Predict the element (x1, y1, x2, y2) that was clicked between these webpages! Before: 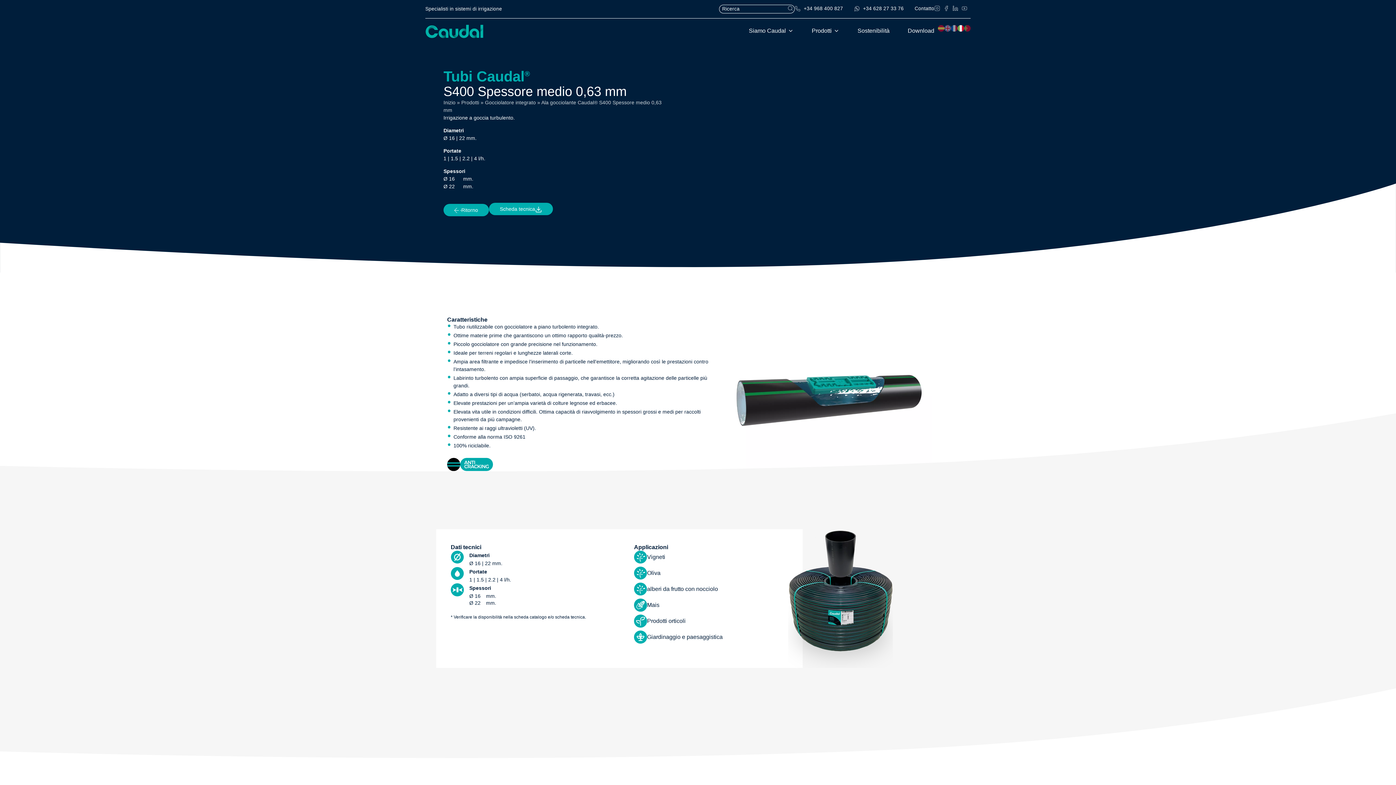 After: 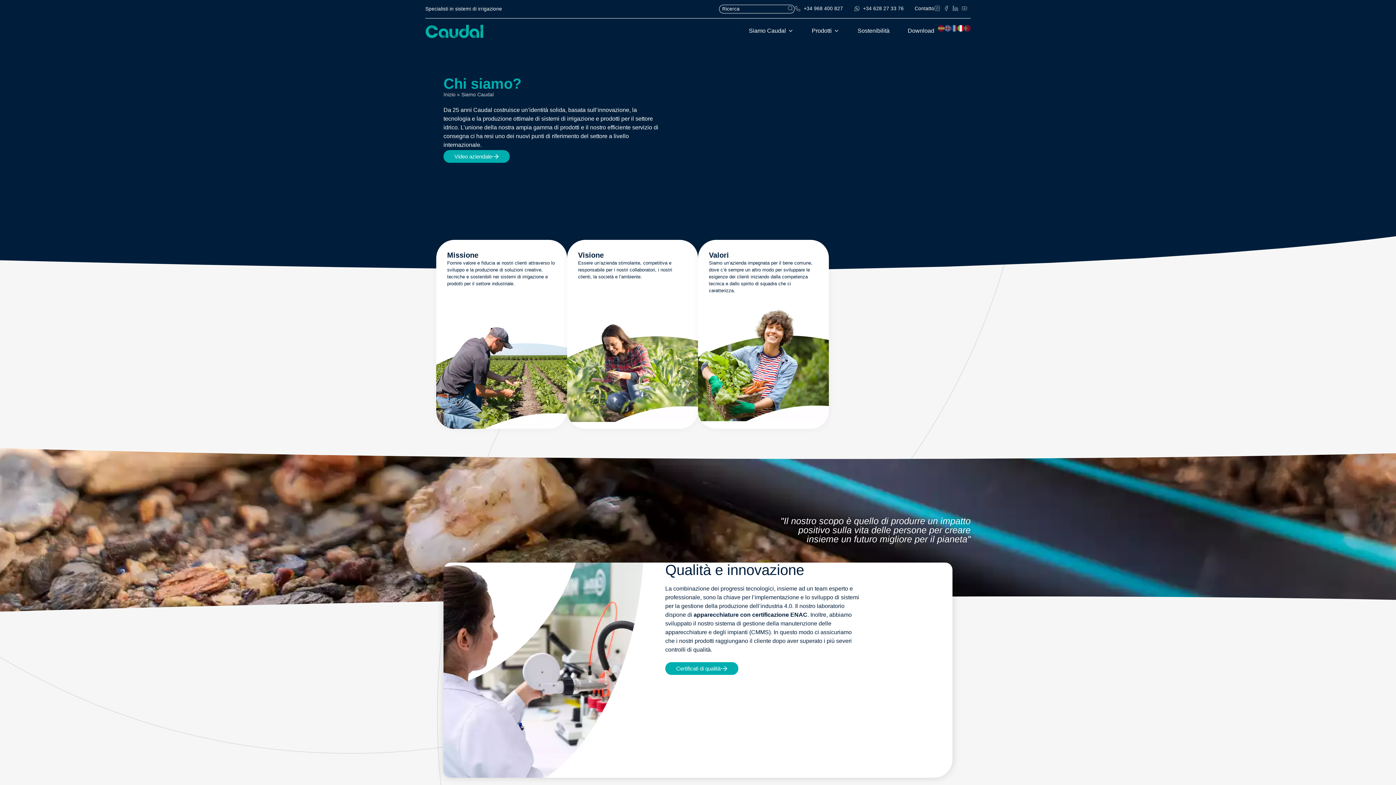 Action: label: Siamo Caudal bbox: (749, 27, 786, 35)